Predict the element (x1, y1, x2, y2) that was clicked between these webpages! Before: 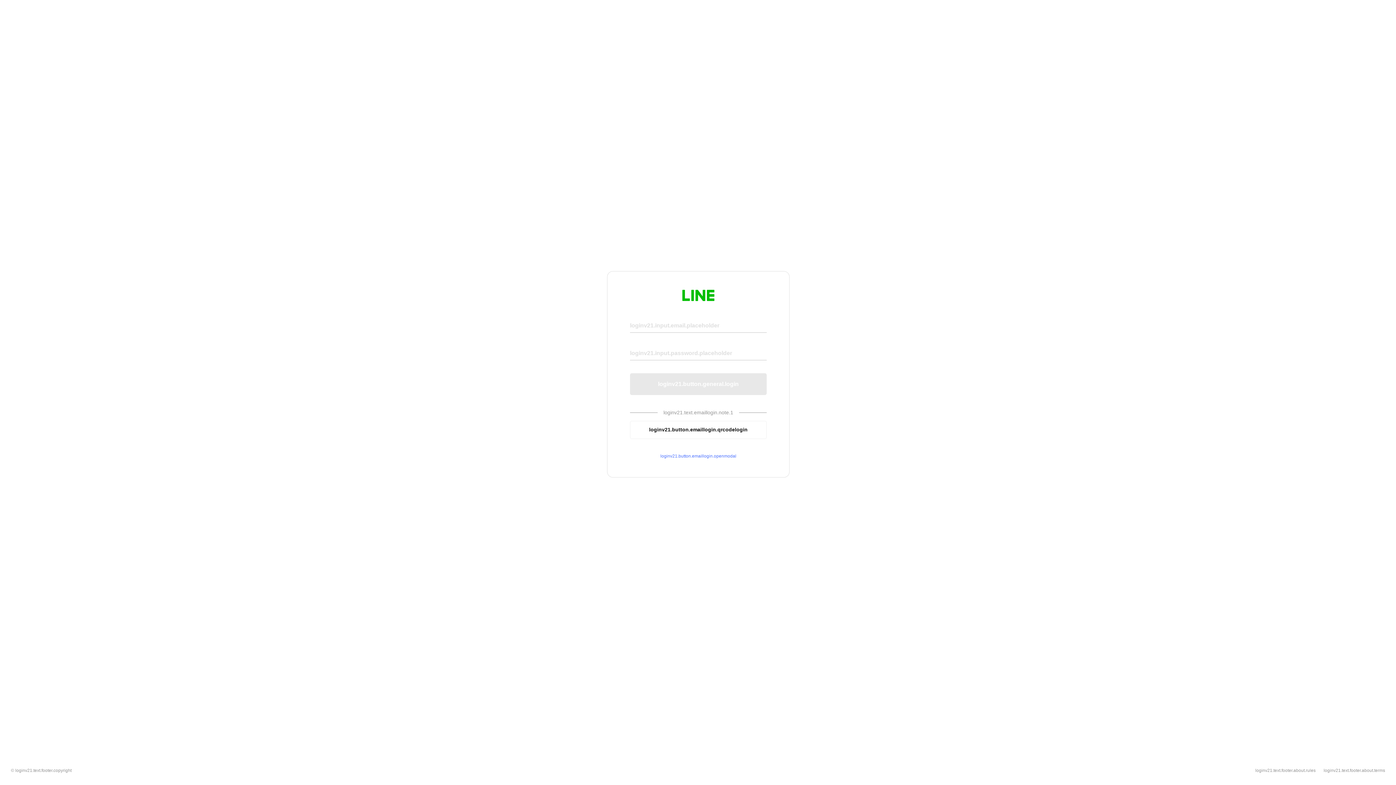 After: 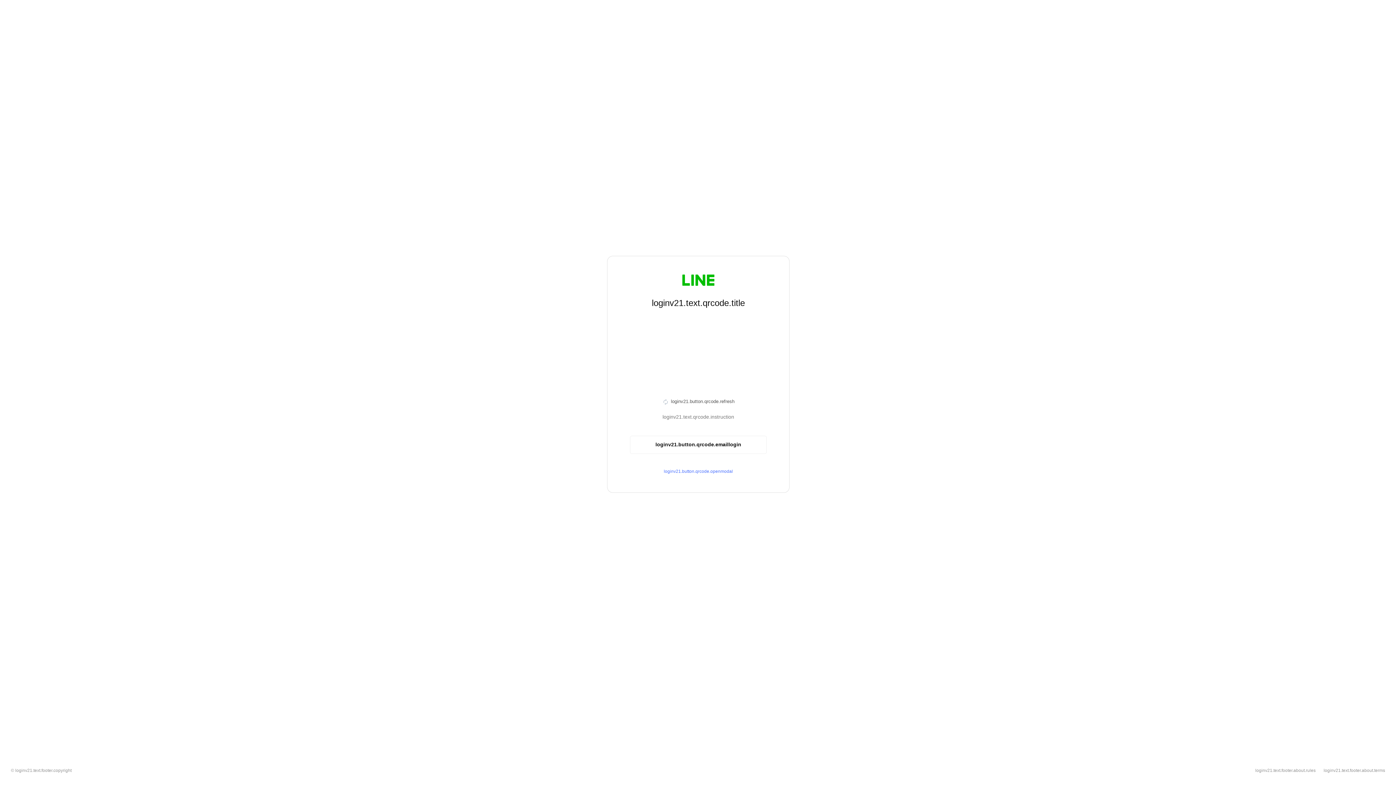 Action: bbox: (630, 420, 766, 439) label: loginv21.button.emaillogin.qrcodelogin